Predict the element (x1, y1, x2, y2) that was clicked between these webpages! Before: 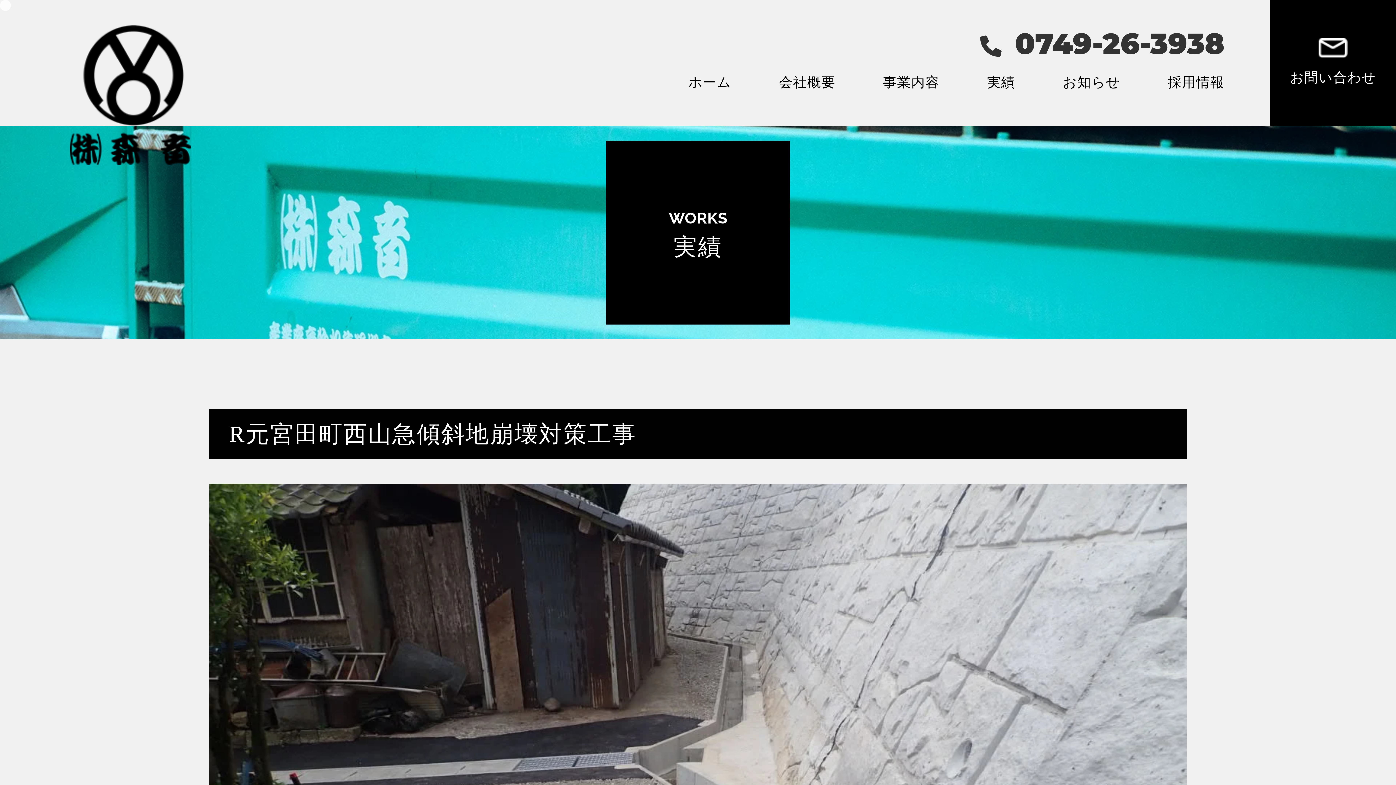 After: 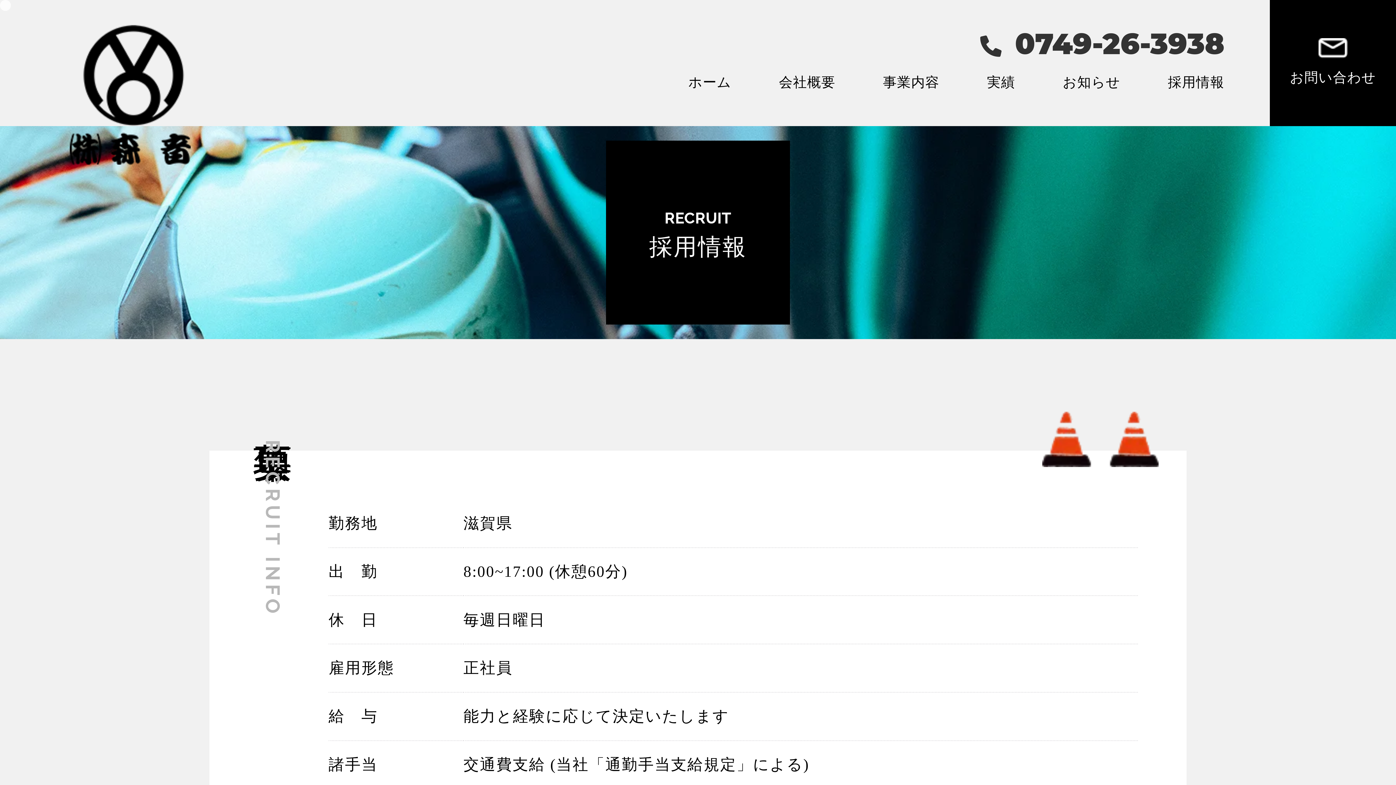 Action: label: 採用情報 bbox: (1168, 74, 1224, 89)